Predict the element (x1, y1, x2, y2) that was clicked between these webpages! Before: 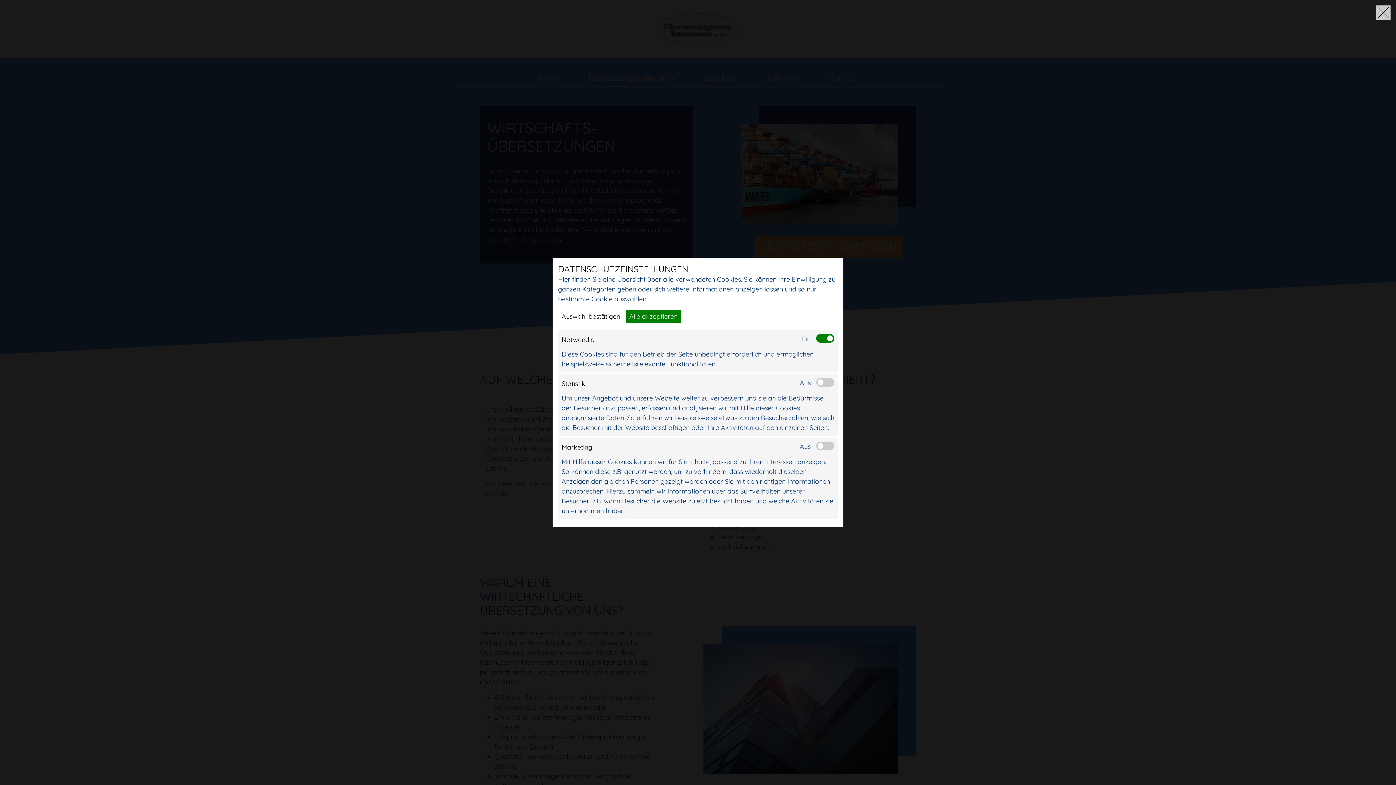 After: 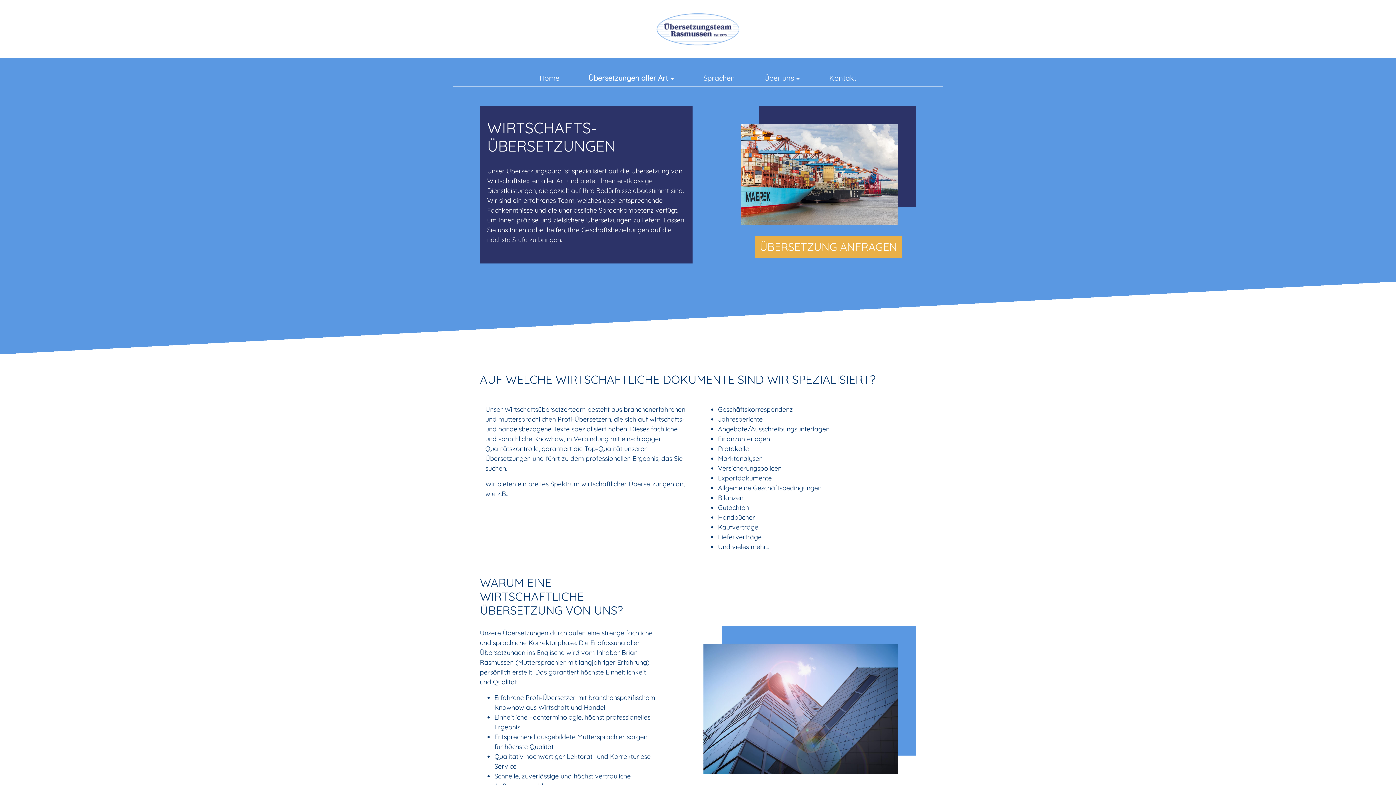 Action: label: Auswahl bestätigen bbox: (558, 309, 624, 323)